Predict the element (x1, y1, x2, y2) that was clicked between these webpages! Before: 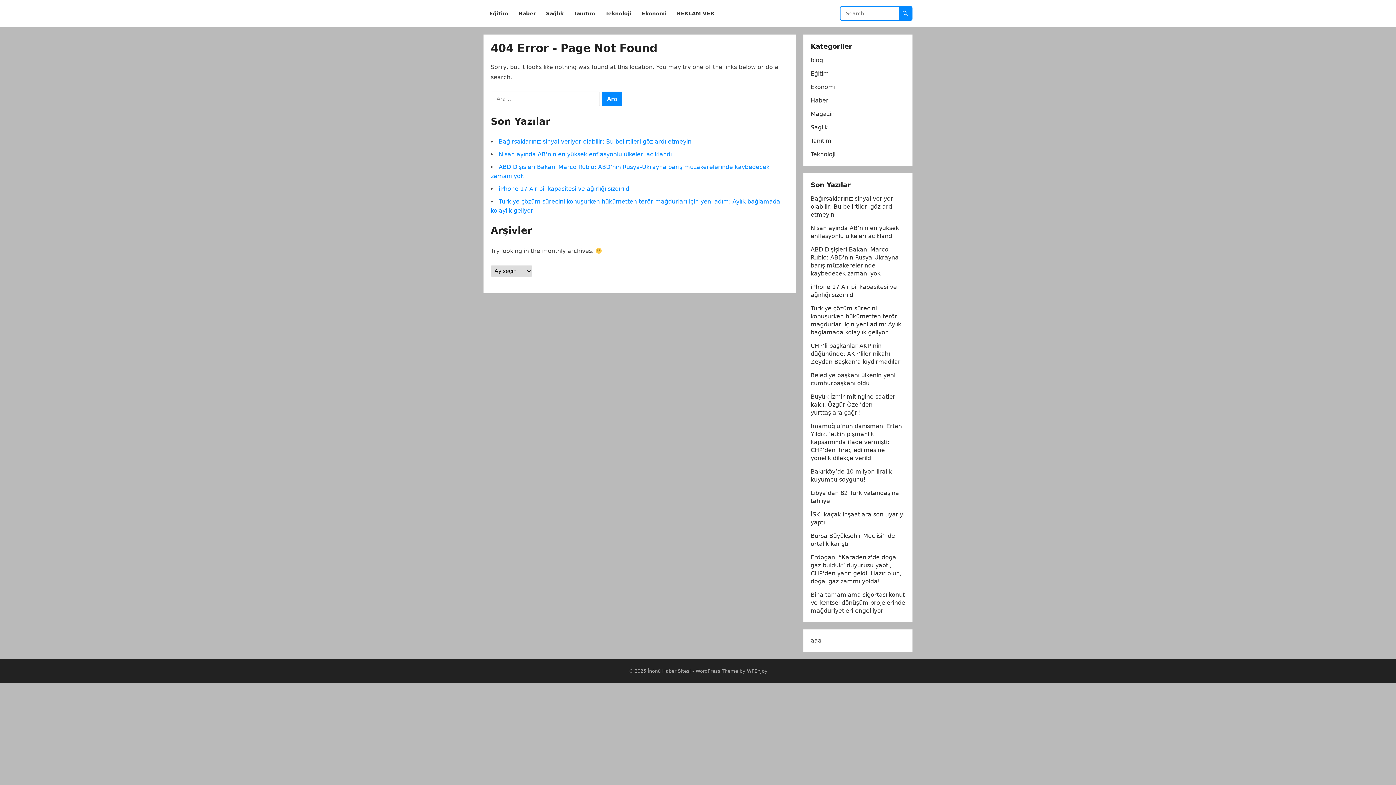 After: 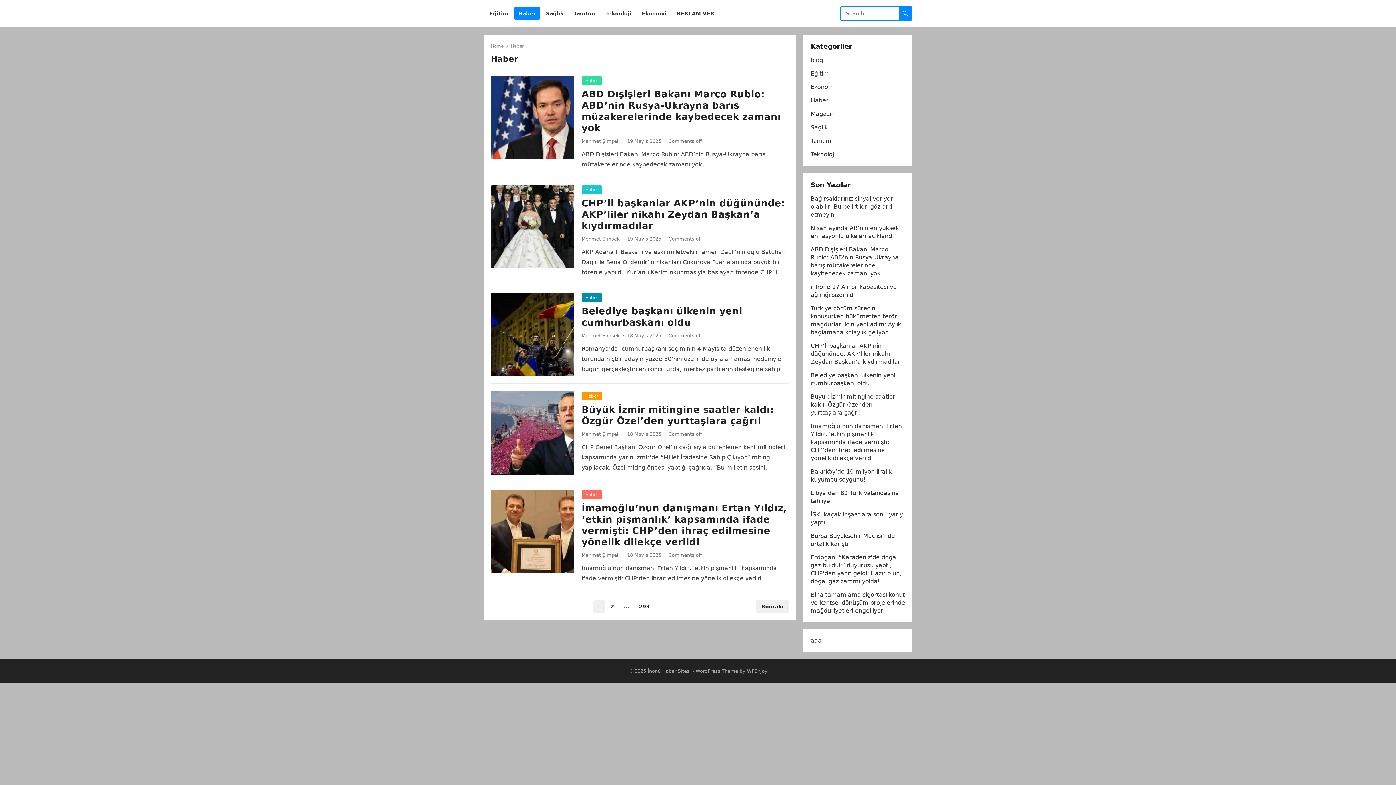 Action: label: Haber bbox: (514, 0, 540, 27)